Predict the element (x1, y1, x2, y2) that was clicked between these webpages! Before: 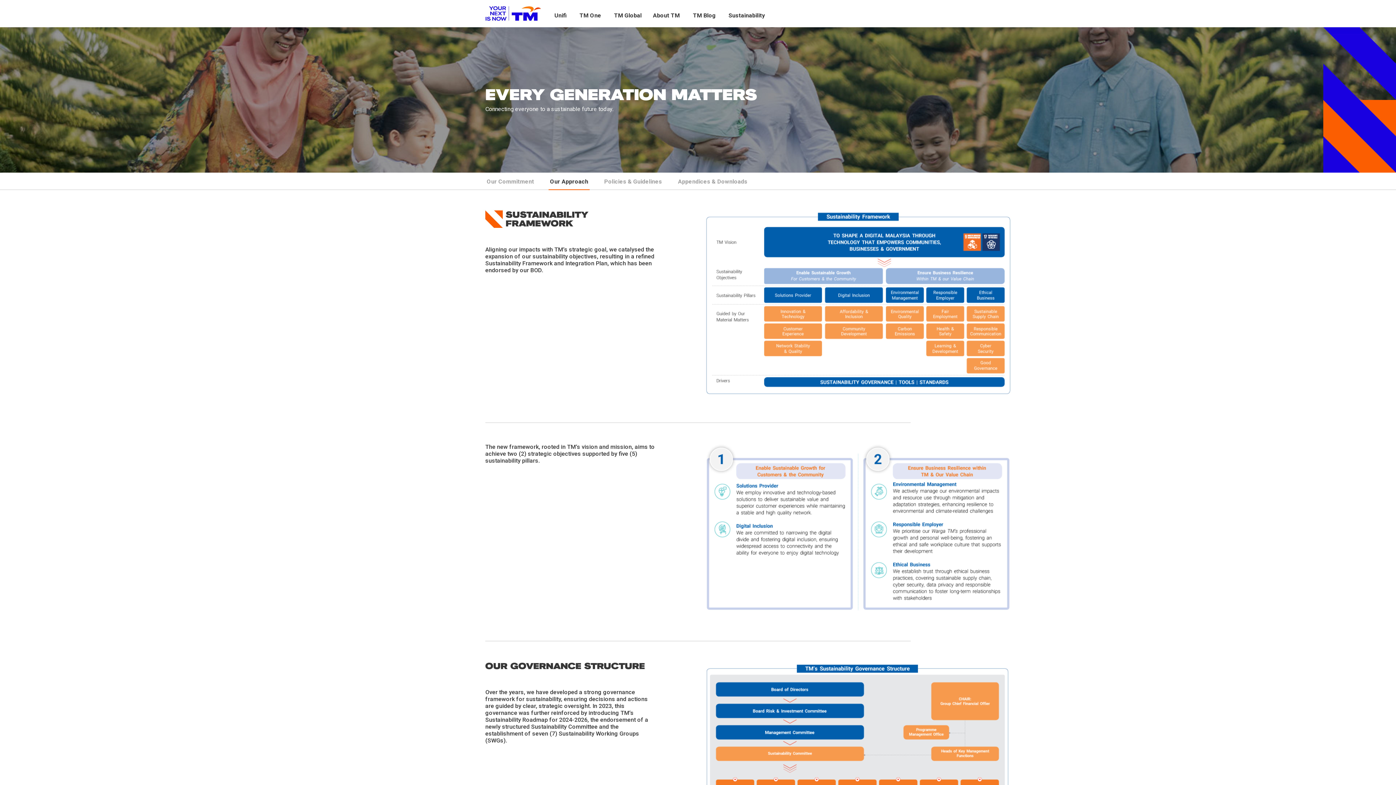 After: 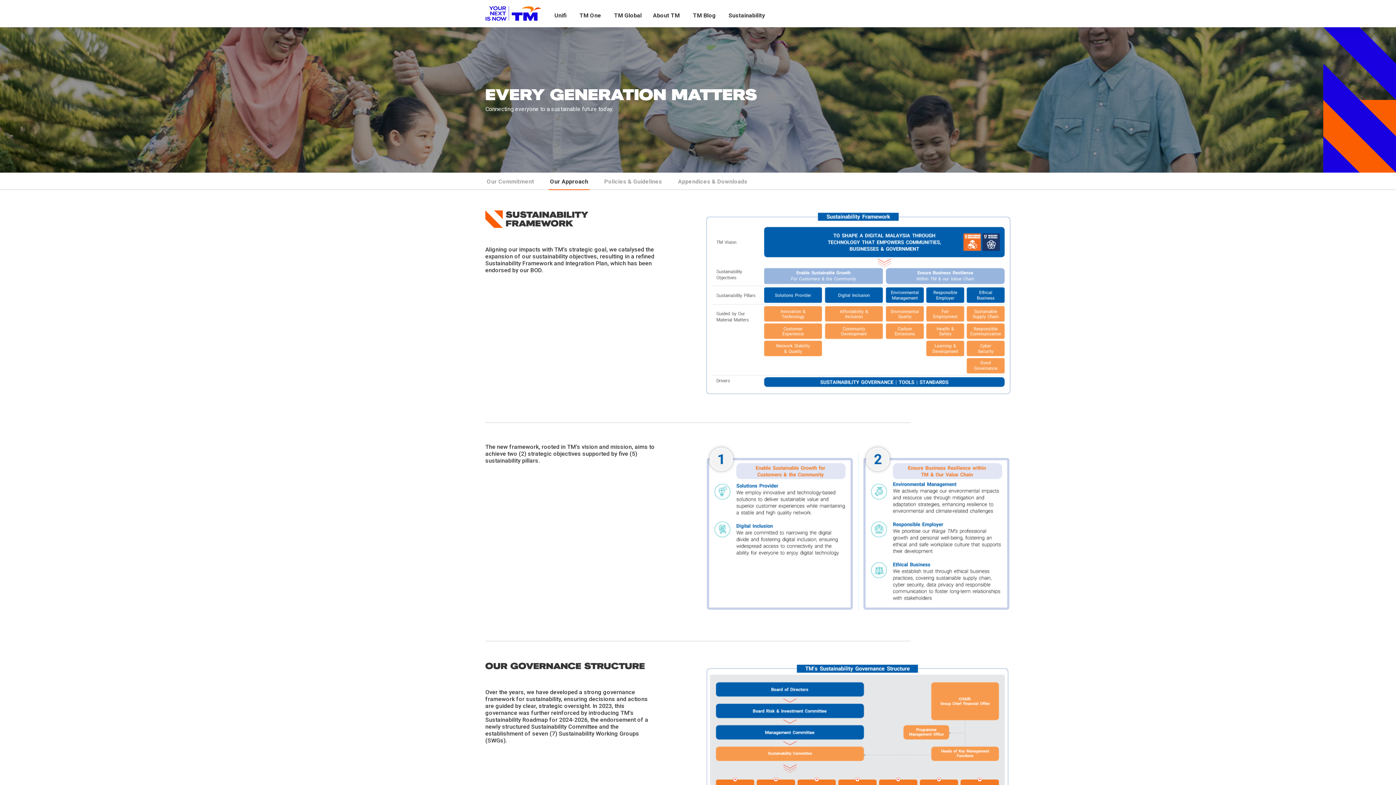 Action: label: TM Global bbox: (614, 0, 641, 27)